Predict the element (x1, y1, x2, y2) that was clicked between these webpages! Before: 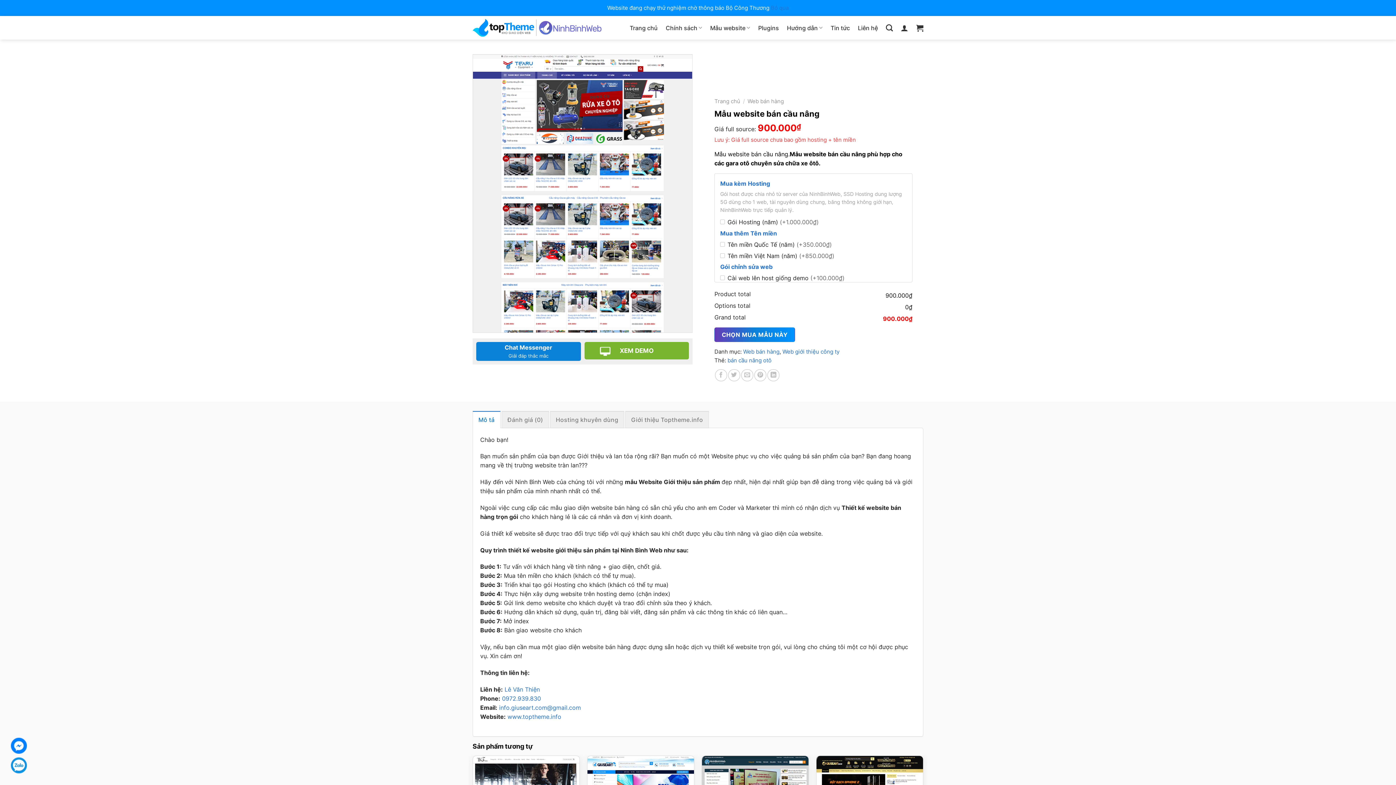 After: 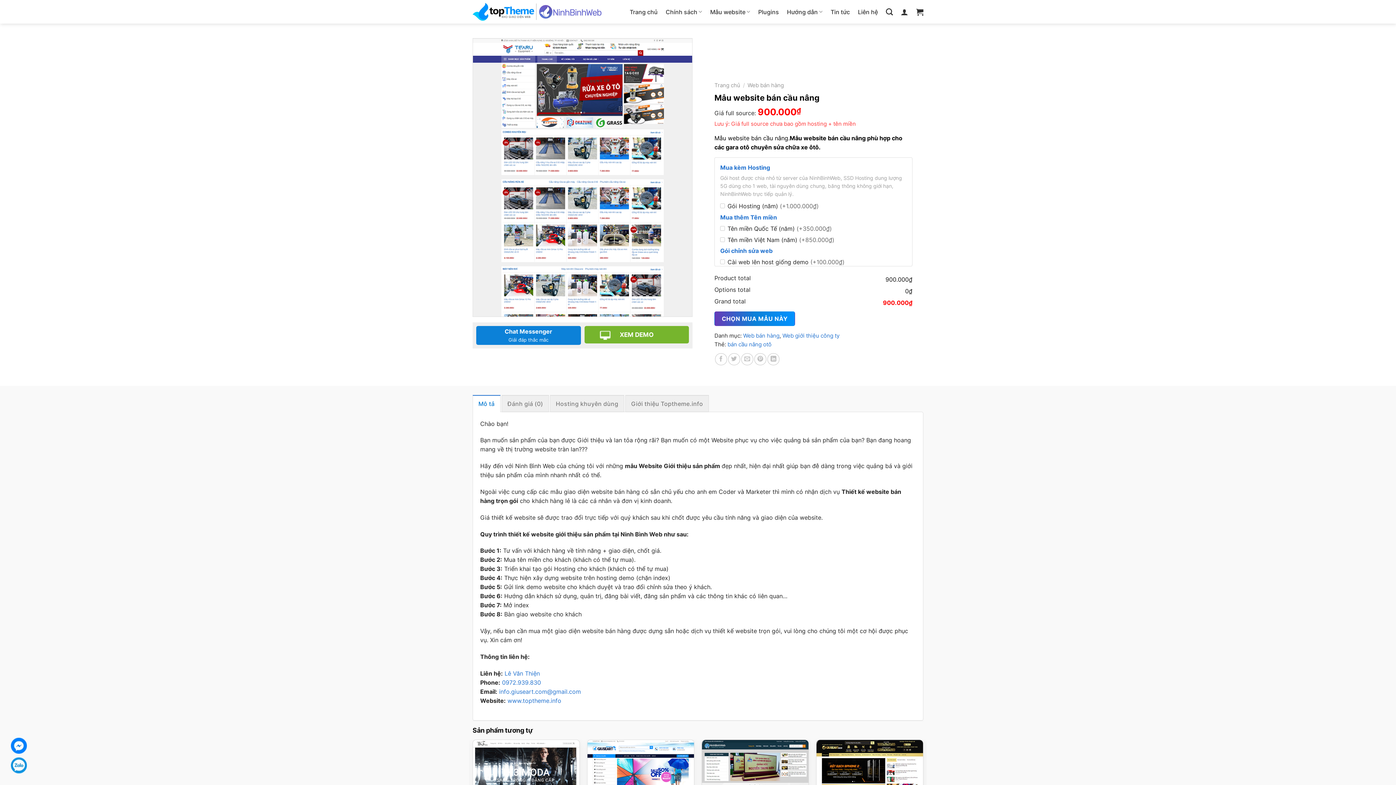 Action: label: Bỏ qua bbox: (771, 4, 788, 11)